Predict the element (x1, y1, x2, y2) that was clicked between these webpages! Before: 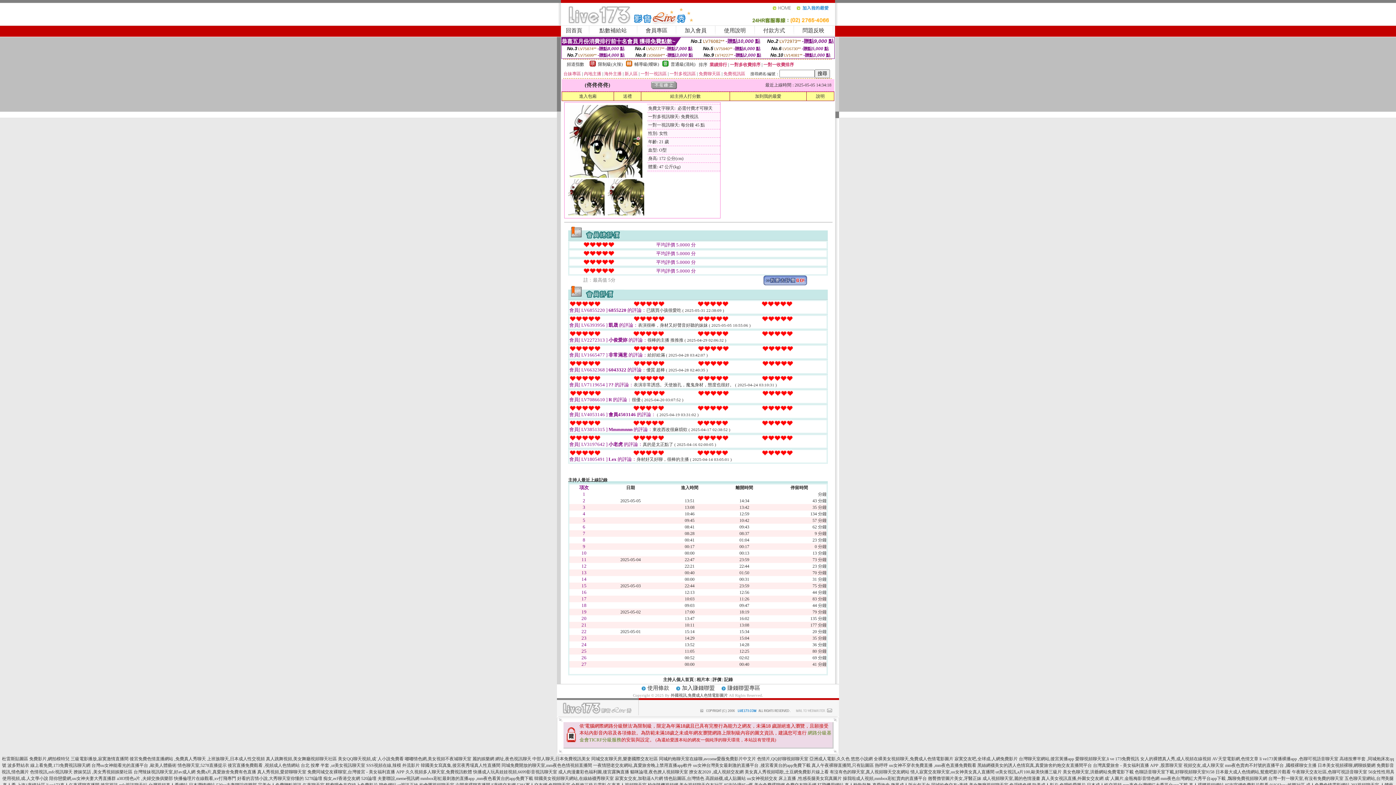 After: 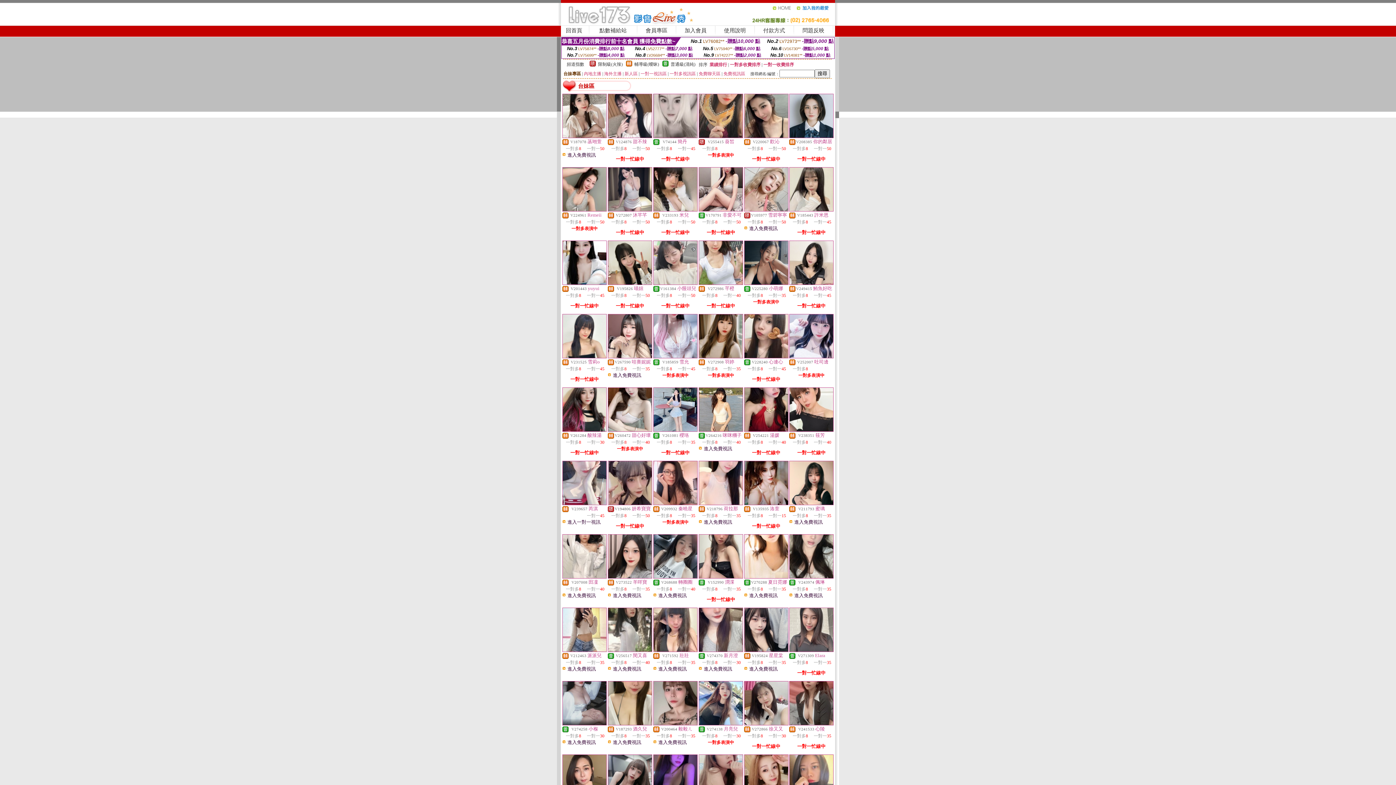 Action: bbox: (563, 71, 581, 76) label: 台妹專區